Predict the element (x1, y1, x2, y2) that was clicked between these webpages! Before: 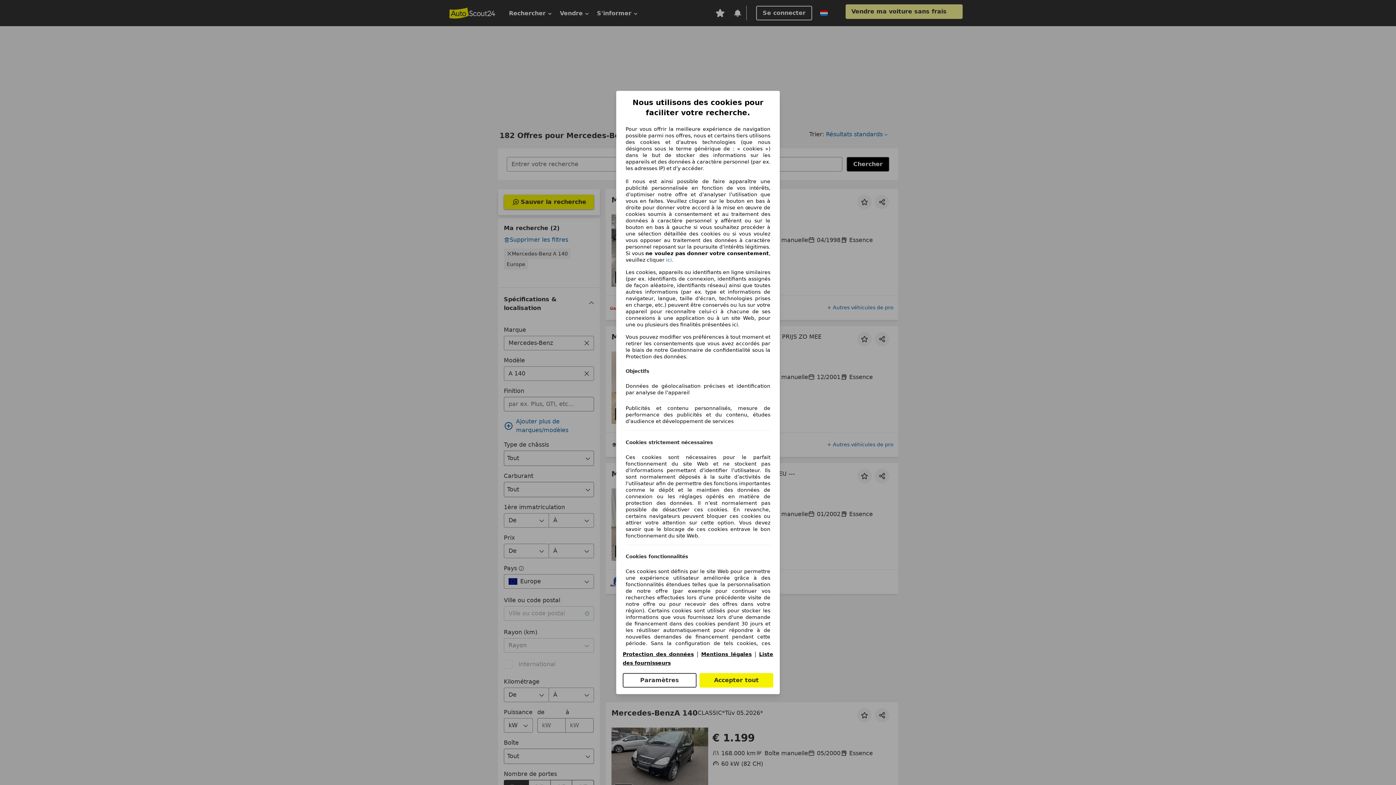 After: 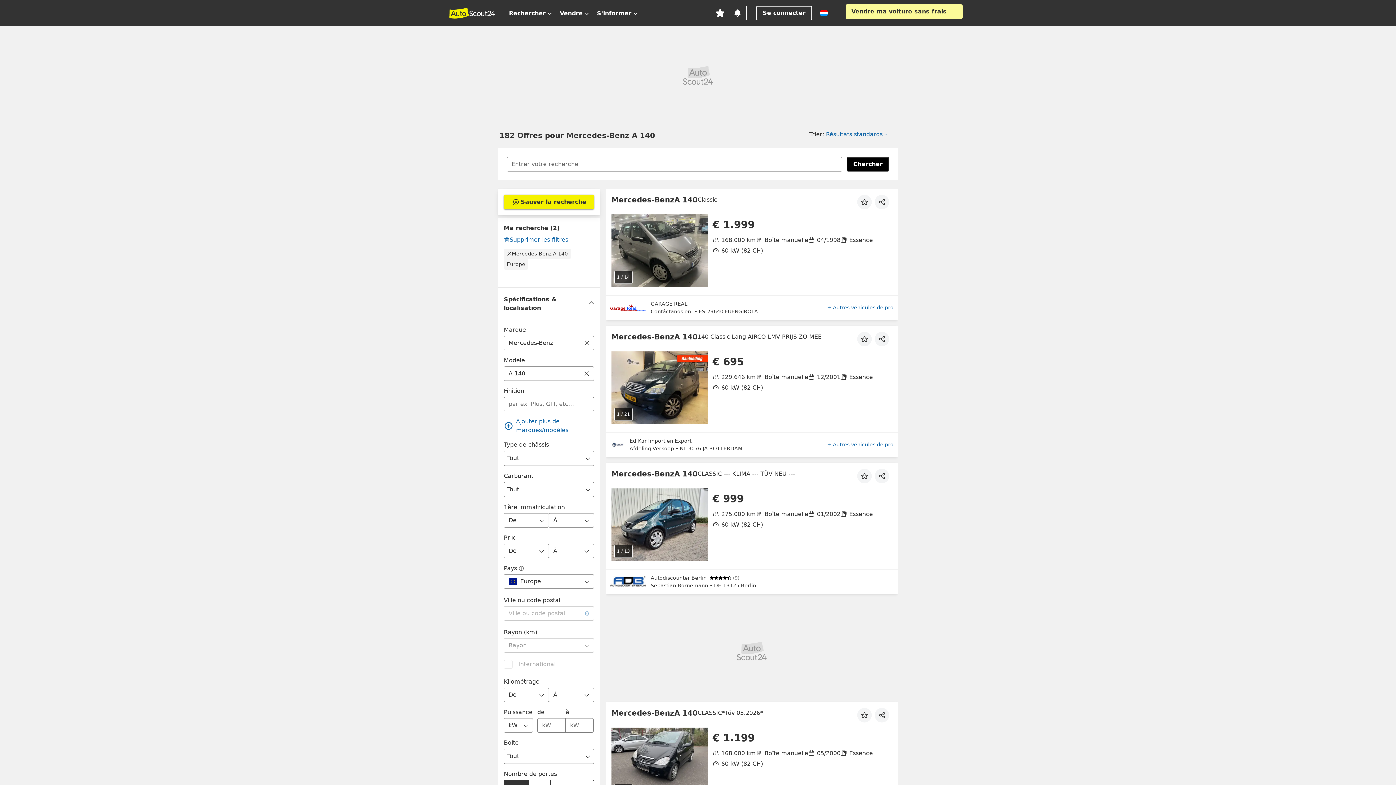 Action: label: ici bbox: (666, 256, 672, 263)